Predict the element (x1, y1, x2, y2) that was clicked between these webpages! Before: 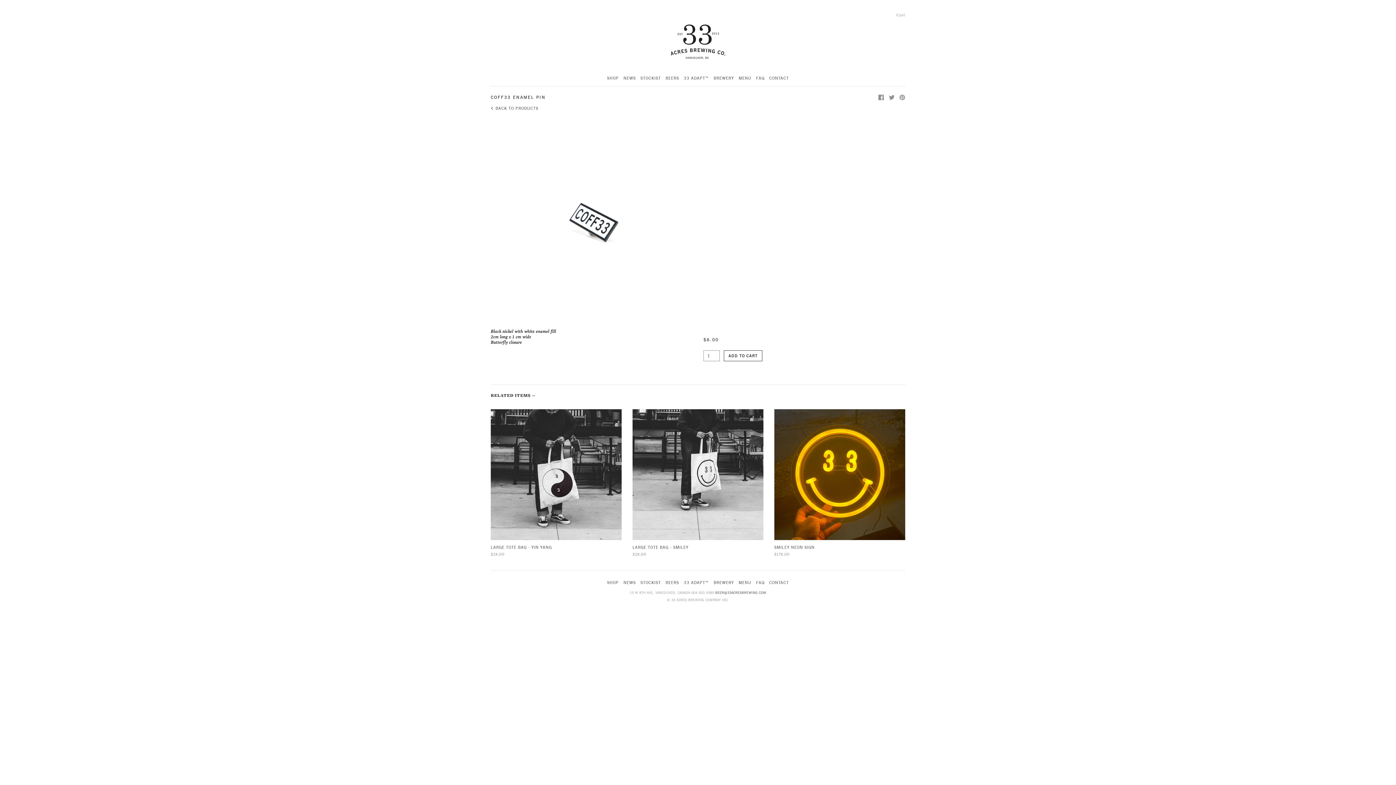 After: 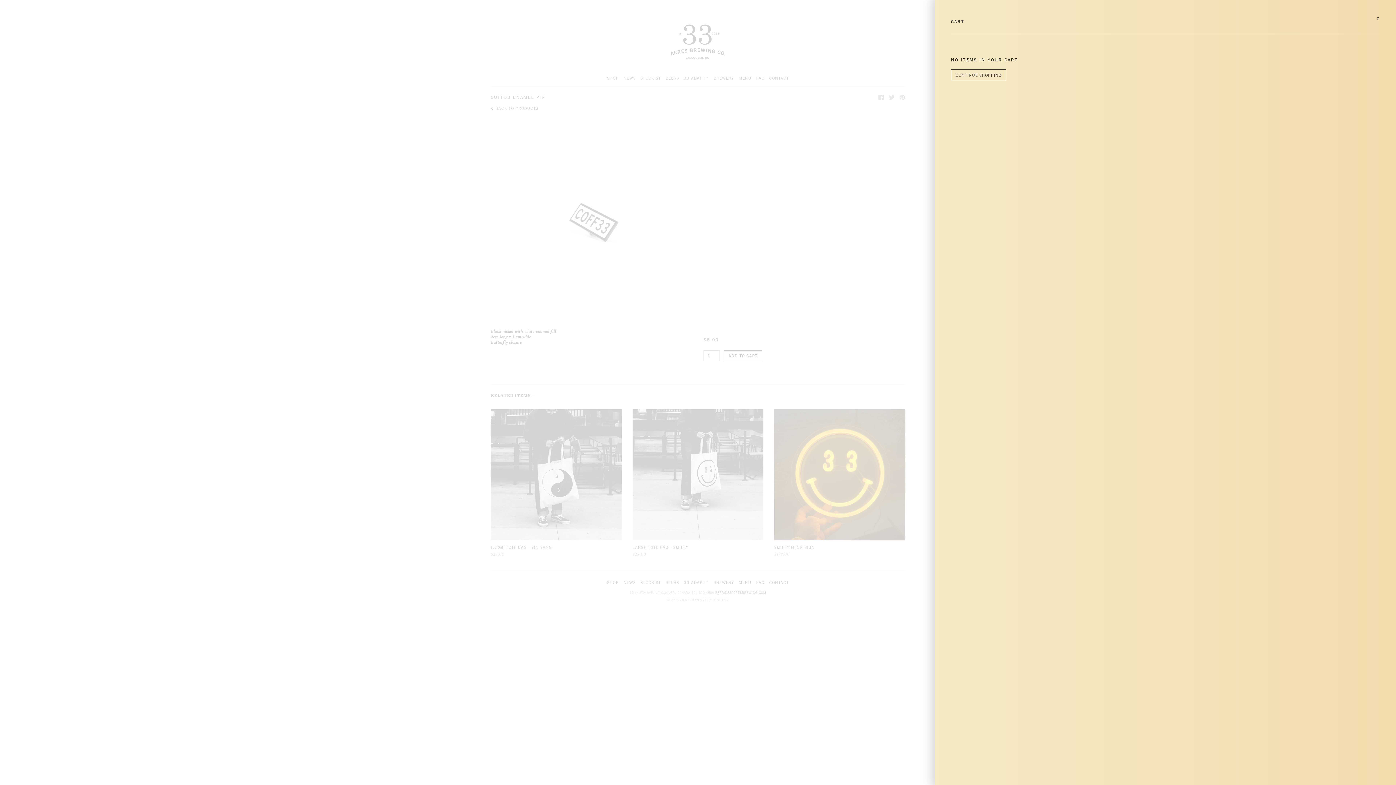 Action: bbox: (896, 12, 905, 17) label: Cart